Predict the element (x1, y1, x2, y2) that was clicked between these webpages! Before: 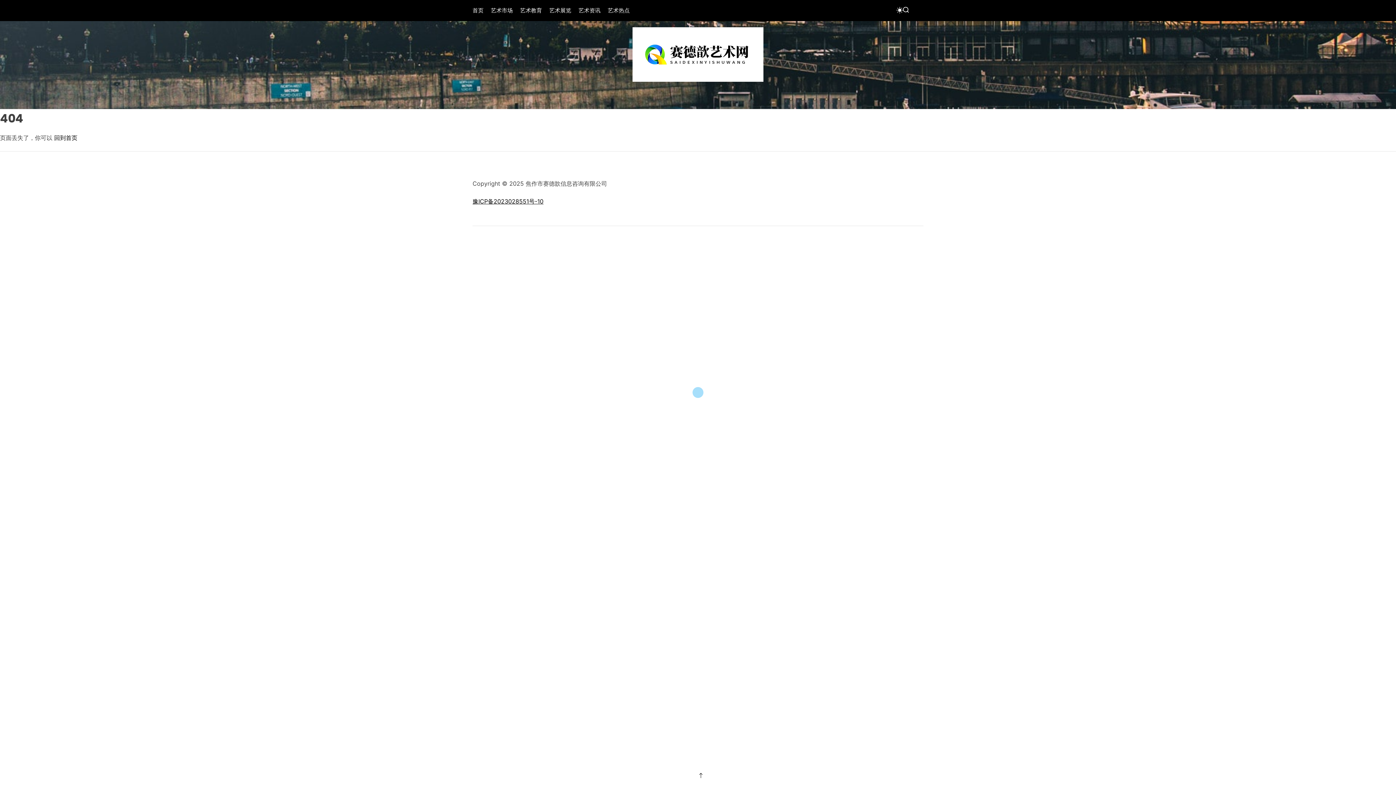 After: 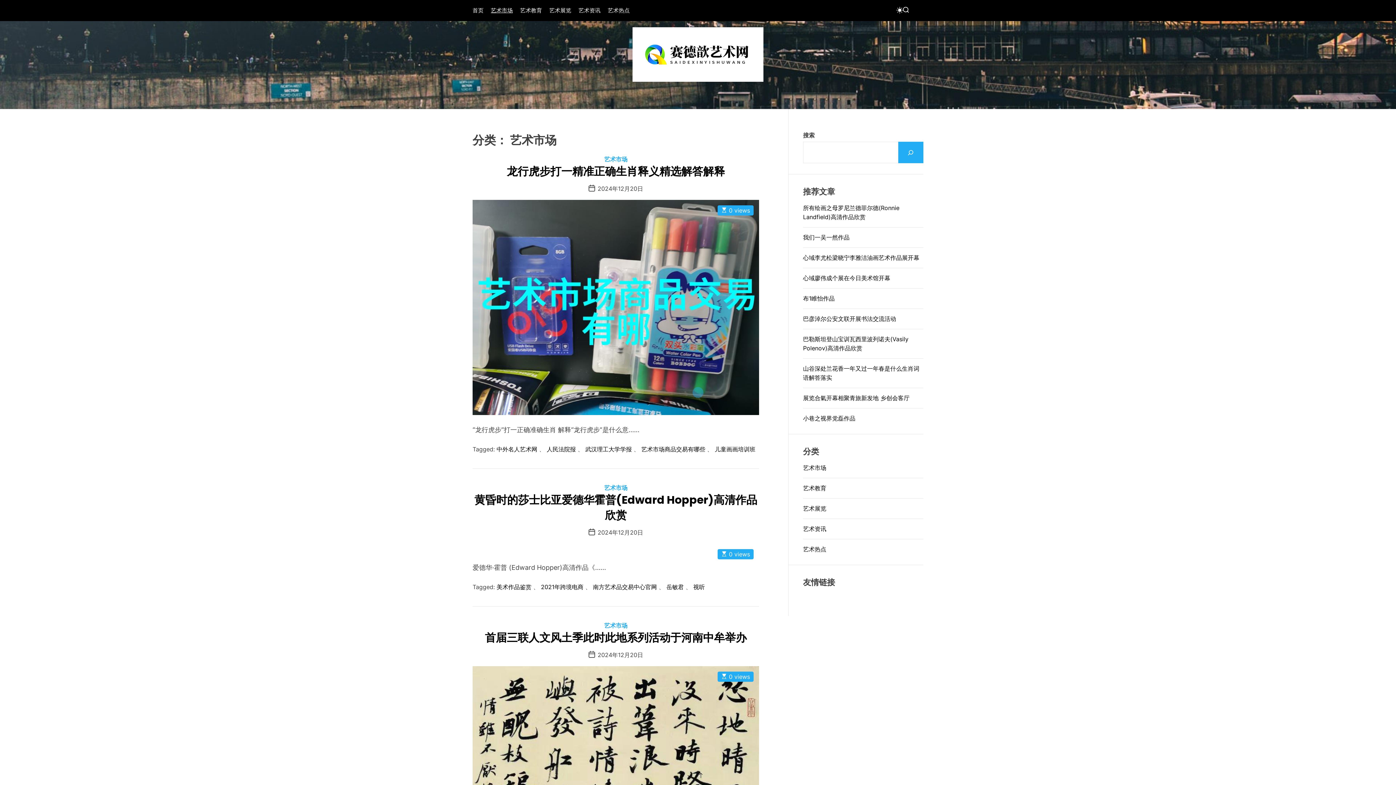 Action: label: 艺术市场 bbox: (490, 3, 512, 17)